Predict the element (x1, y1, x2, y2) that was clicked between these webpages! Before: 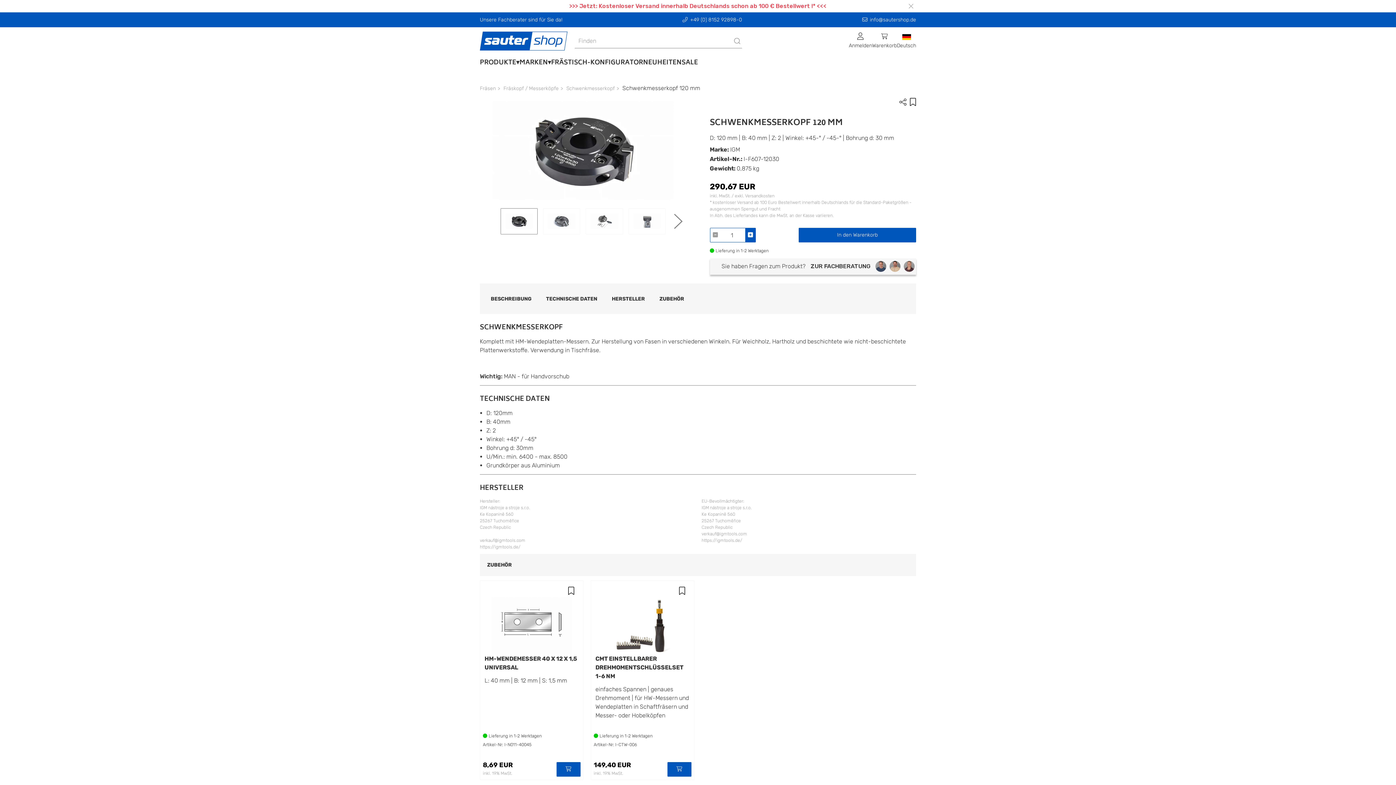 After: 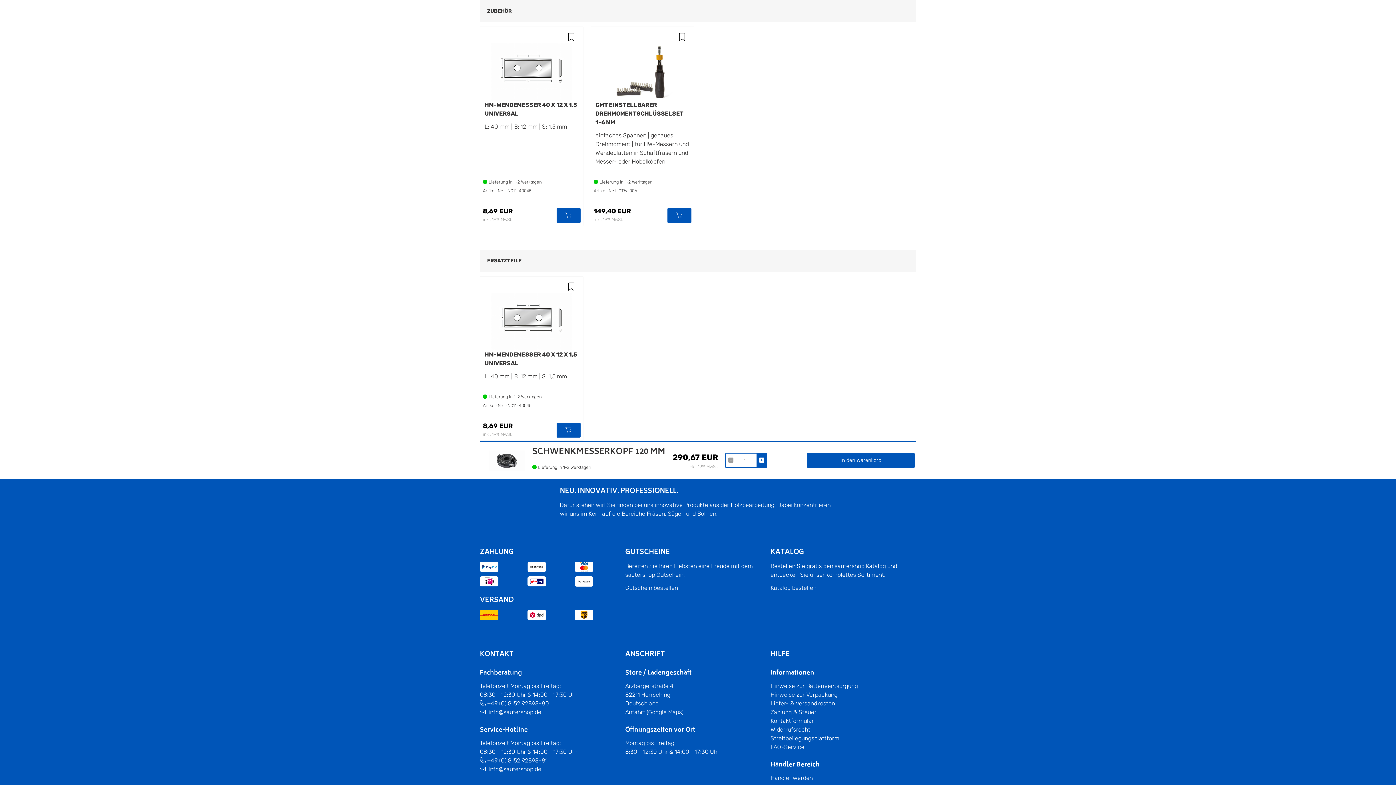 Action: bbox: (659, 285, 684, 312) label: ZUBEHÖR